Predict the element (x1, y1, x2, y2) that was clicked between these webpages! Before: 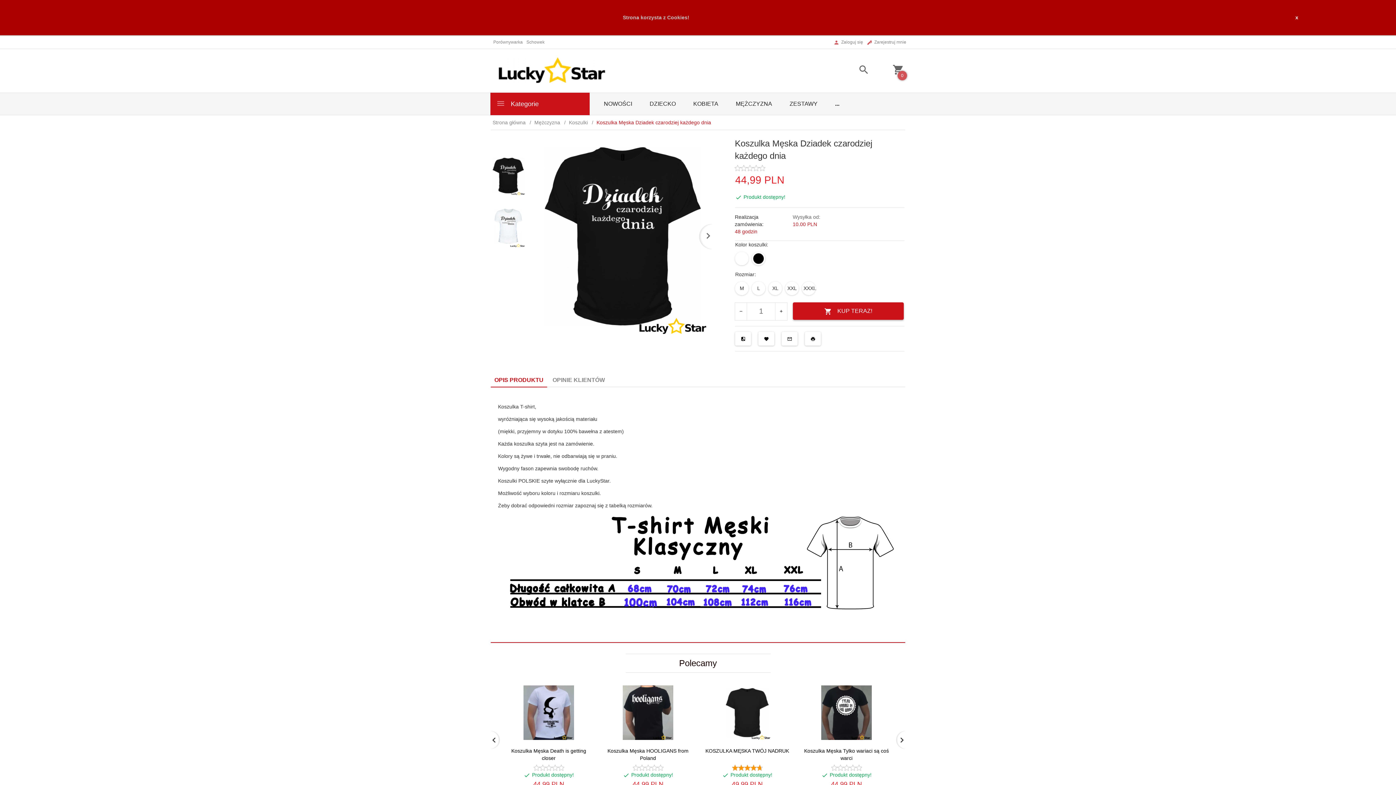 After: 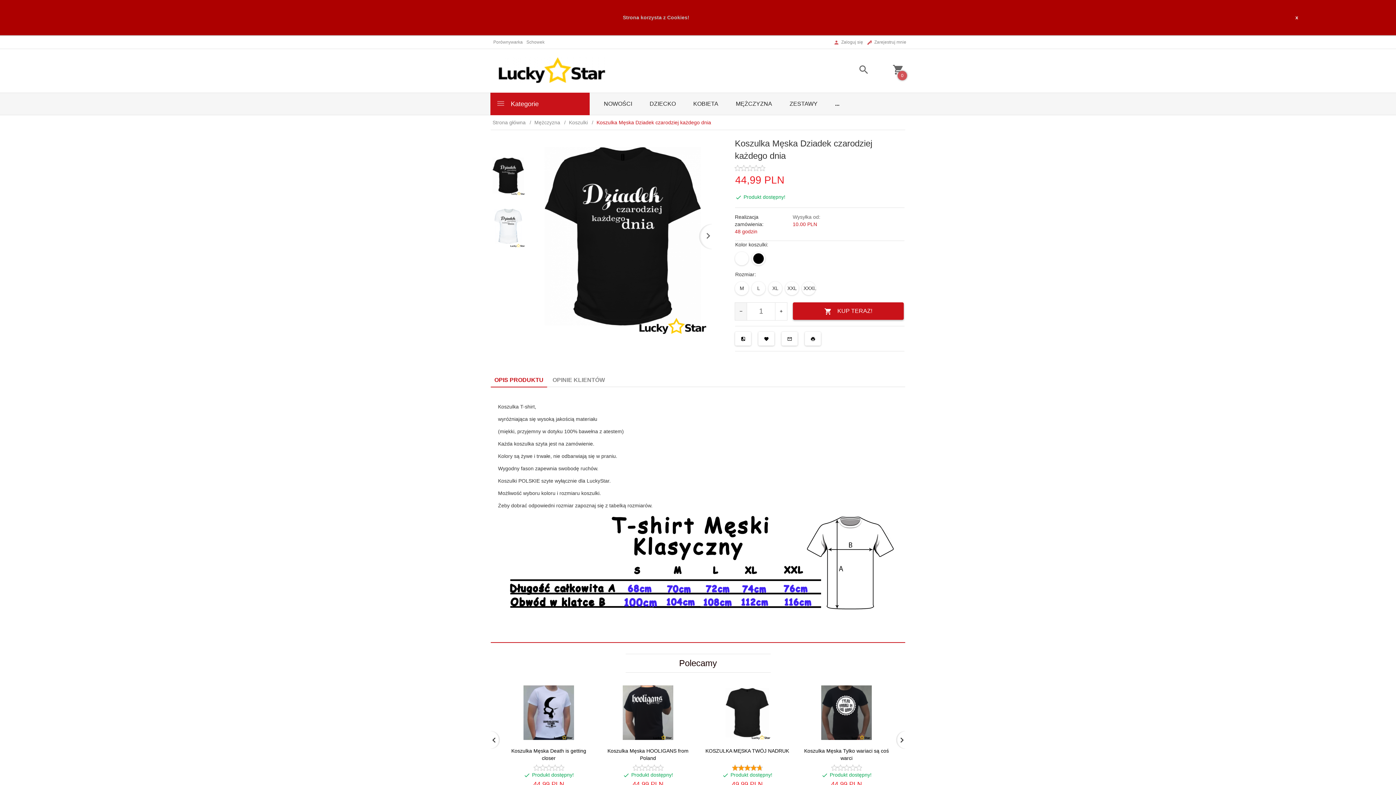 Action: bbox: (735, 302, 747, 320)